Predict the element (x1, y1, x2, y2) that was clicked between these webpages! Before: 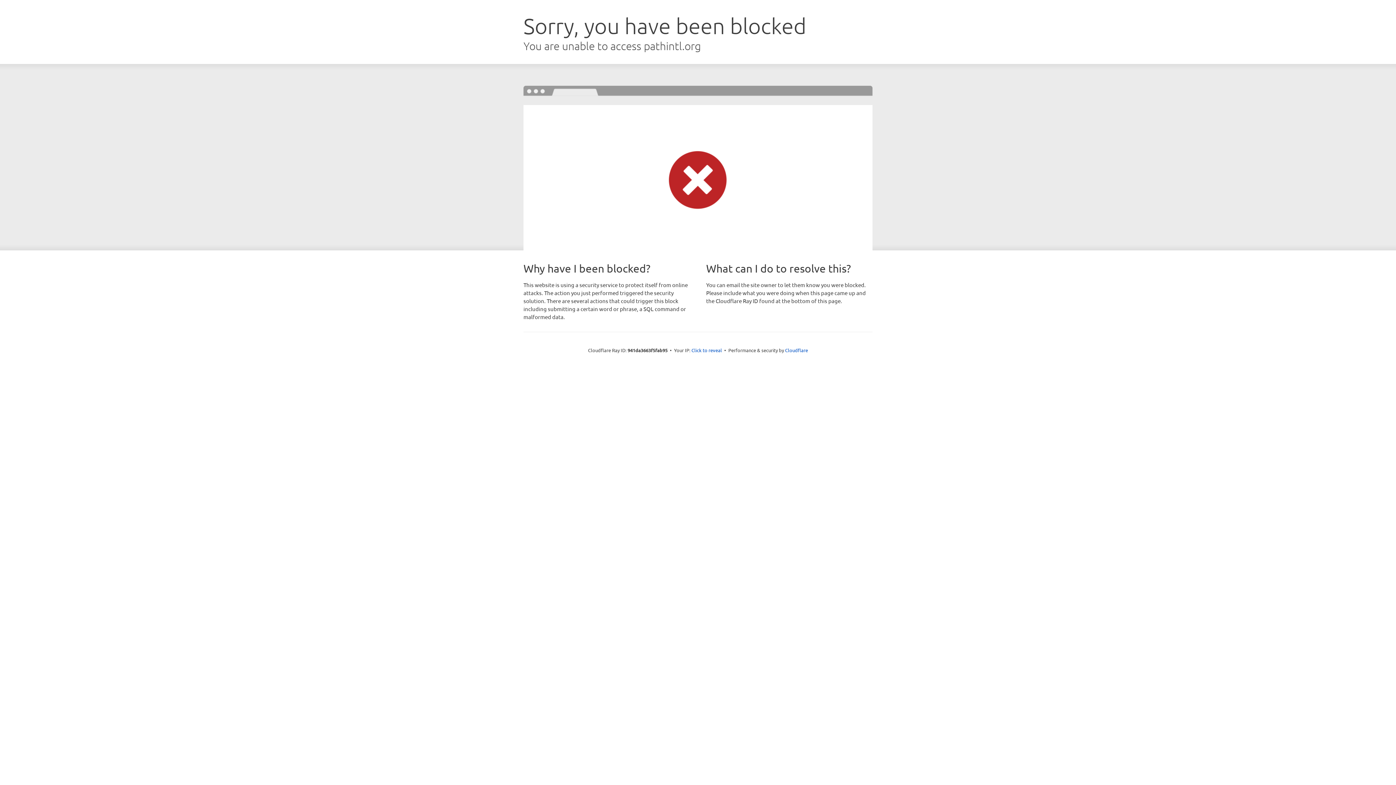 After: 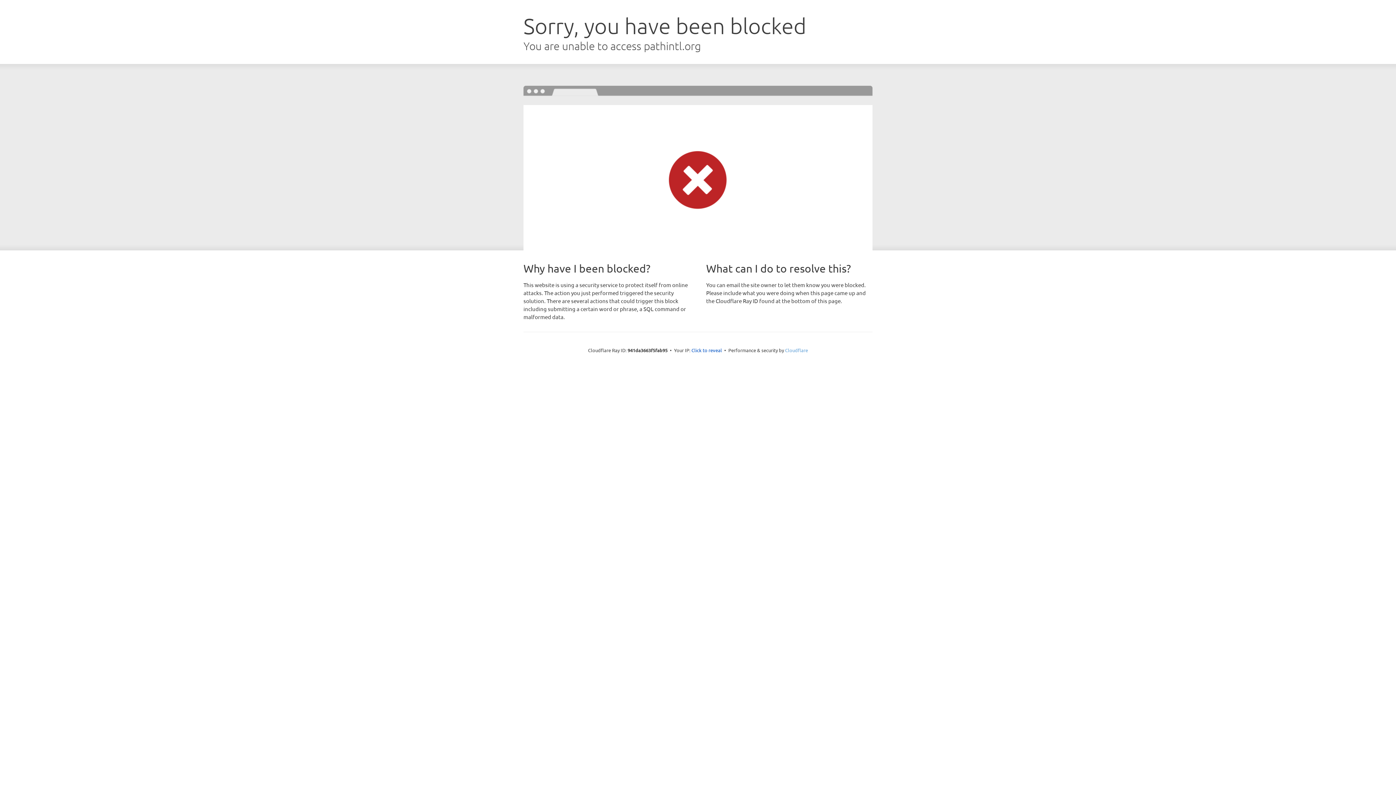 Action: bbox: (785, 347, 808, 353) label: Cloudflare